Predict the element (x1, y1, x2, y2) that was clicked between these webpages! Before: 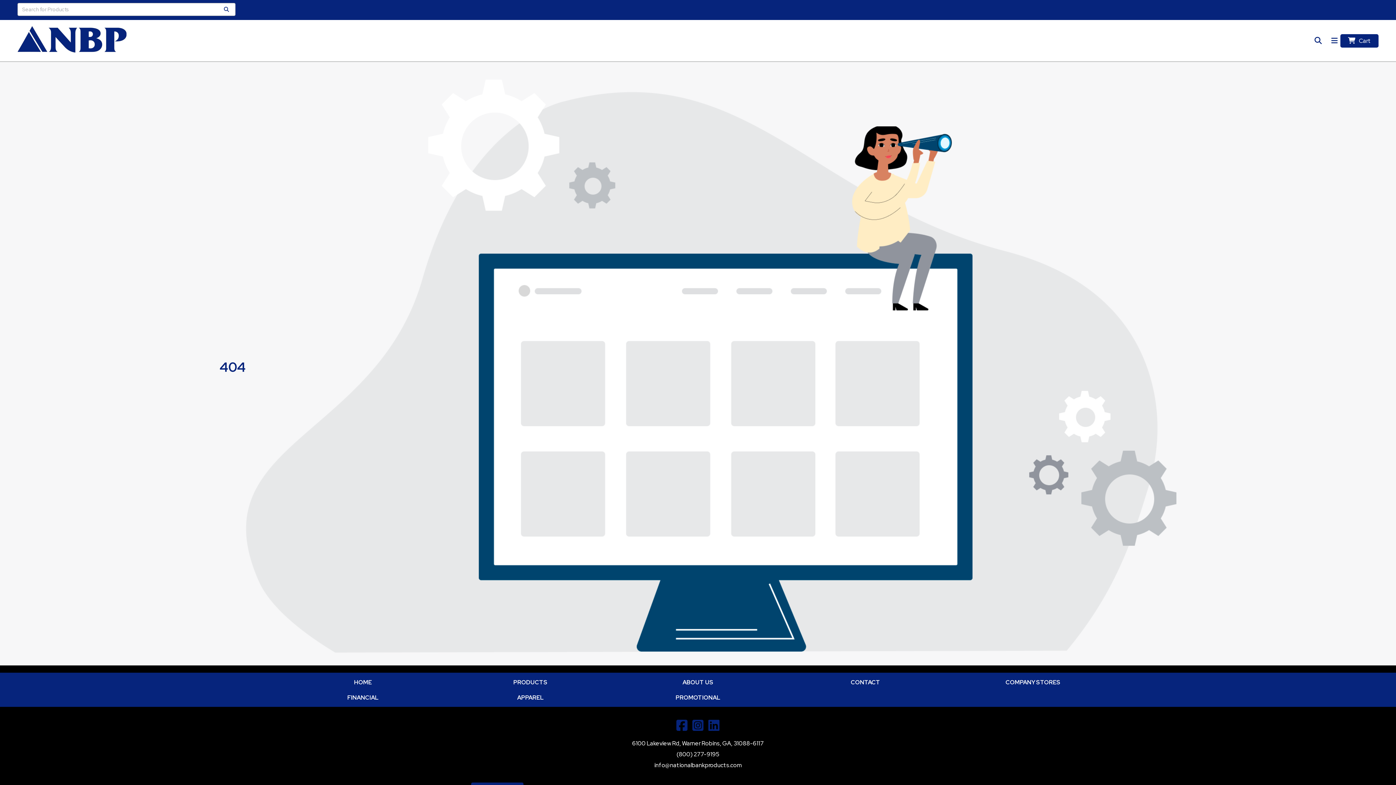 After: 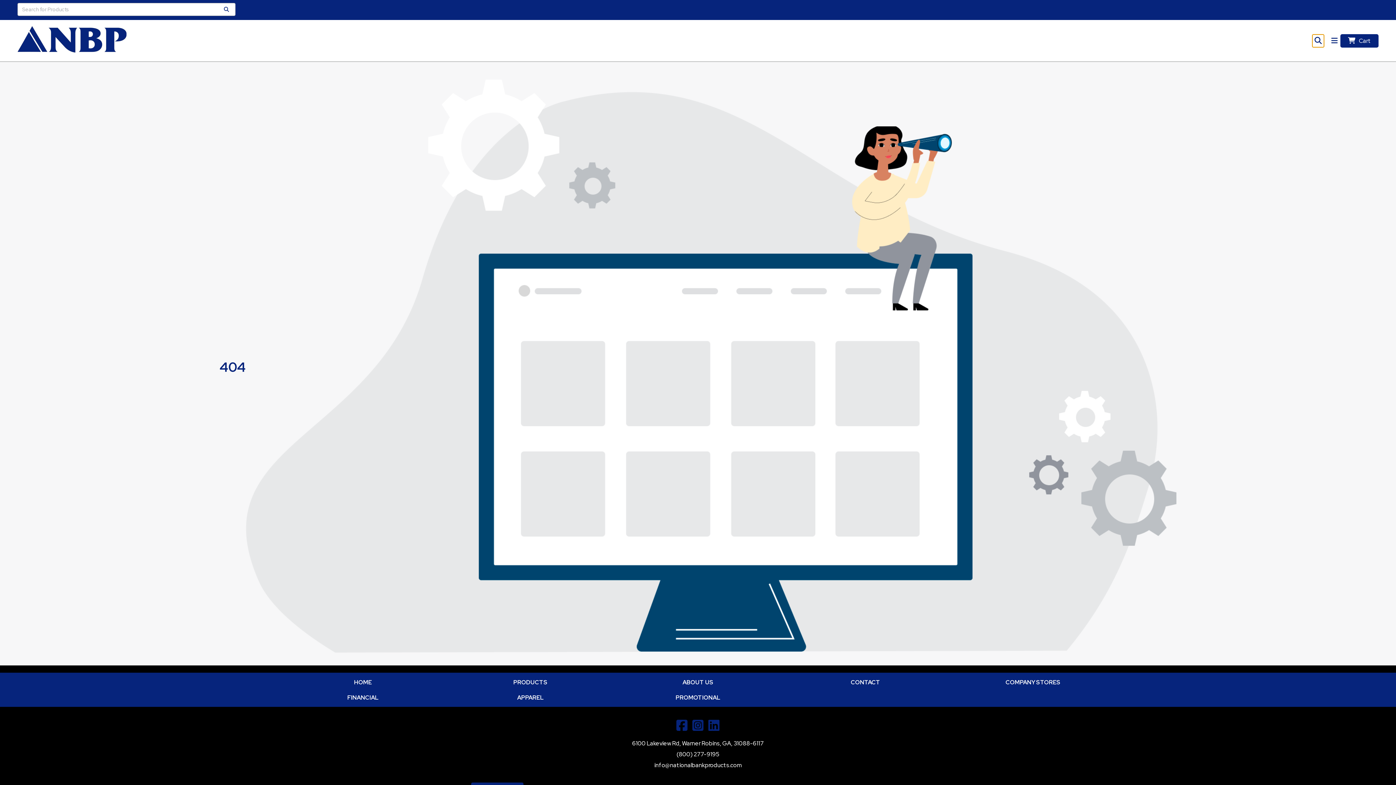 Action: bbox: (1312, 34, 1324, 47) label: Open product search